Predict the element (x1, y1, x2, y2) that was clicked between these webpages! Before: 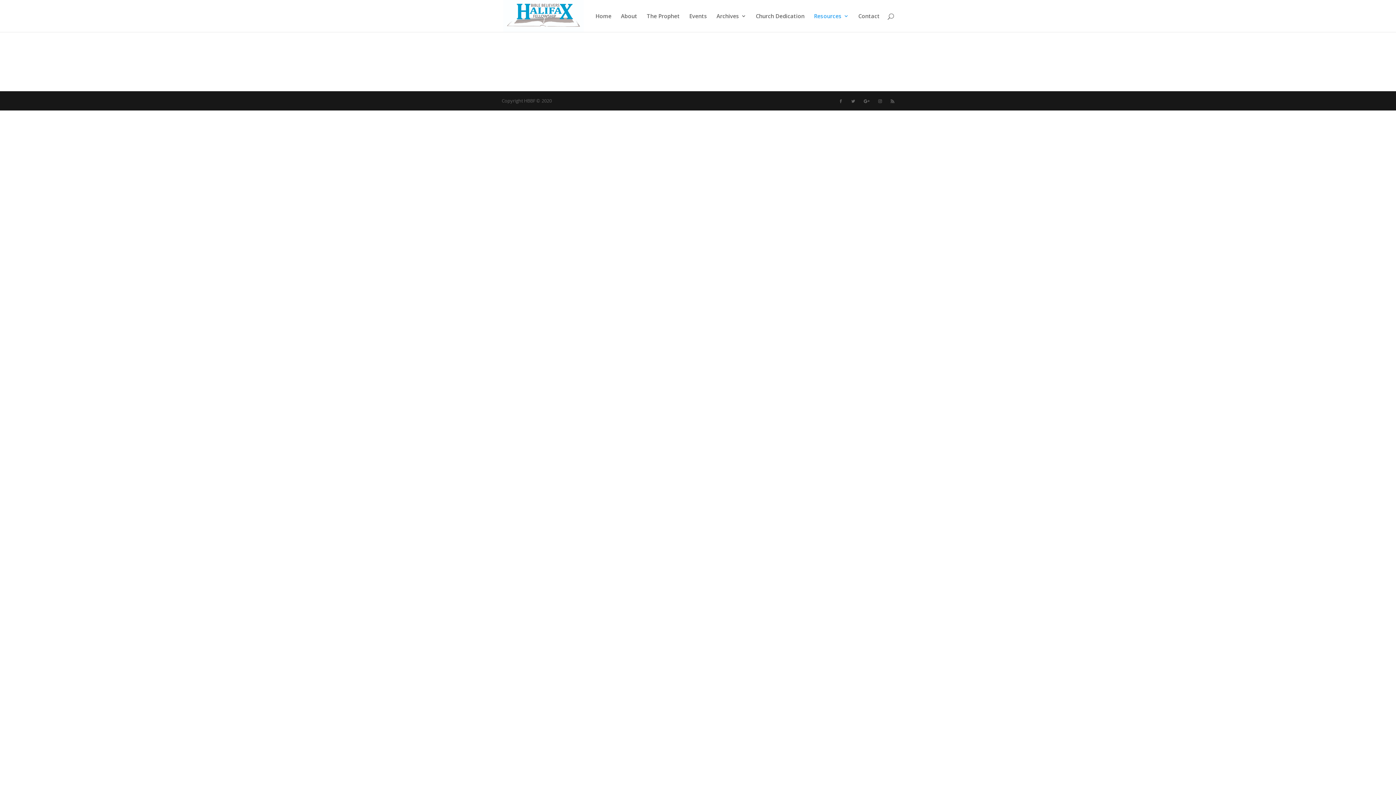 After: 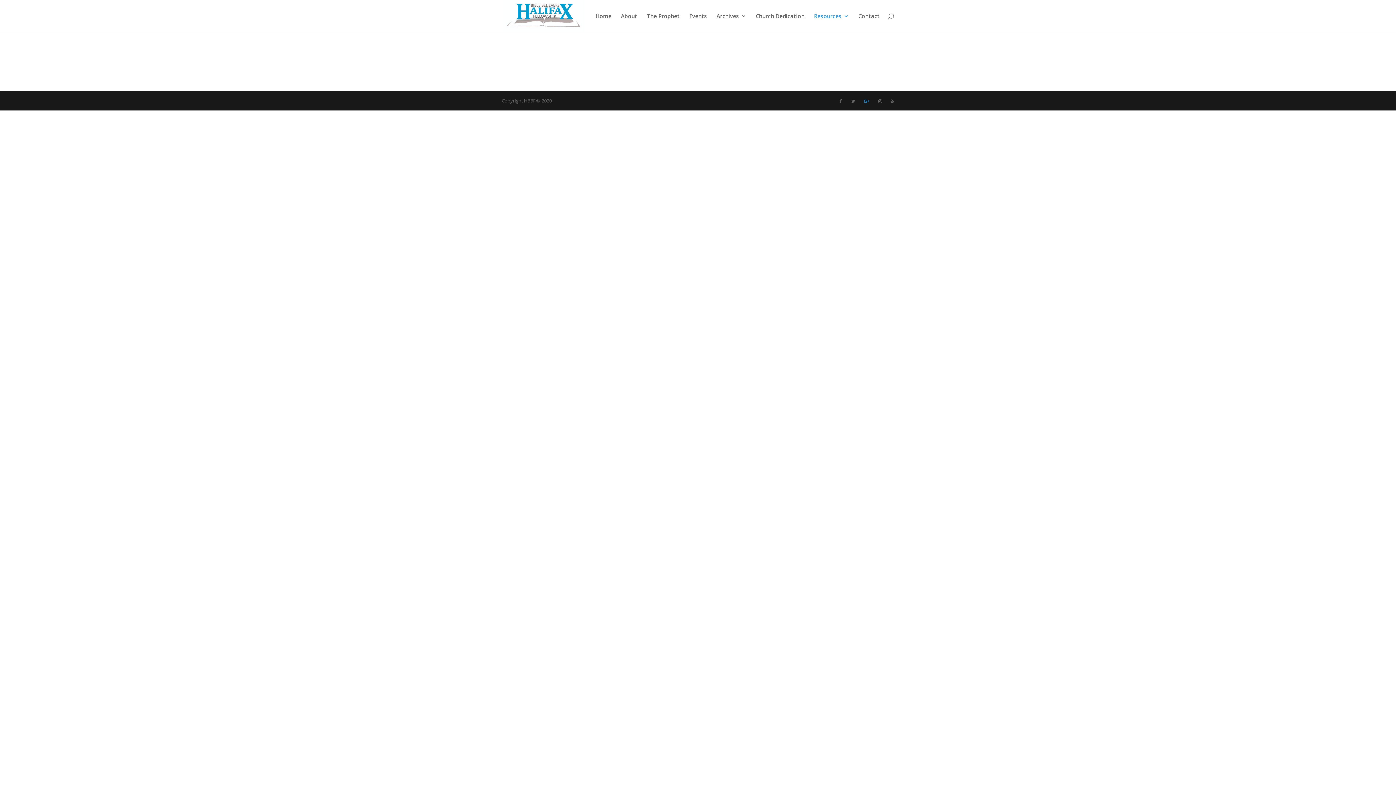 Action: bbox: (864, 97, 869, 105)